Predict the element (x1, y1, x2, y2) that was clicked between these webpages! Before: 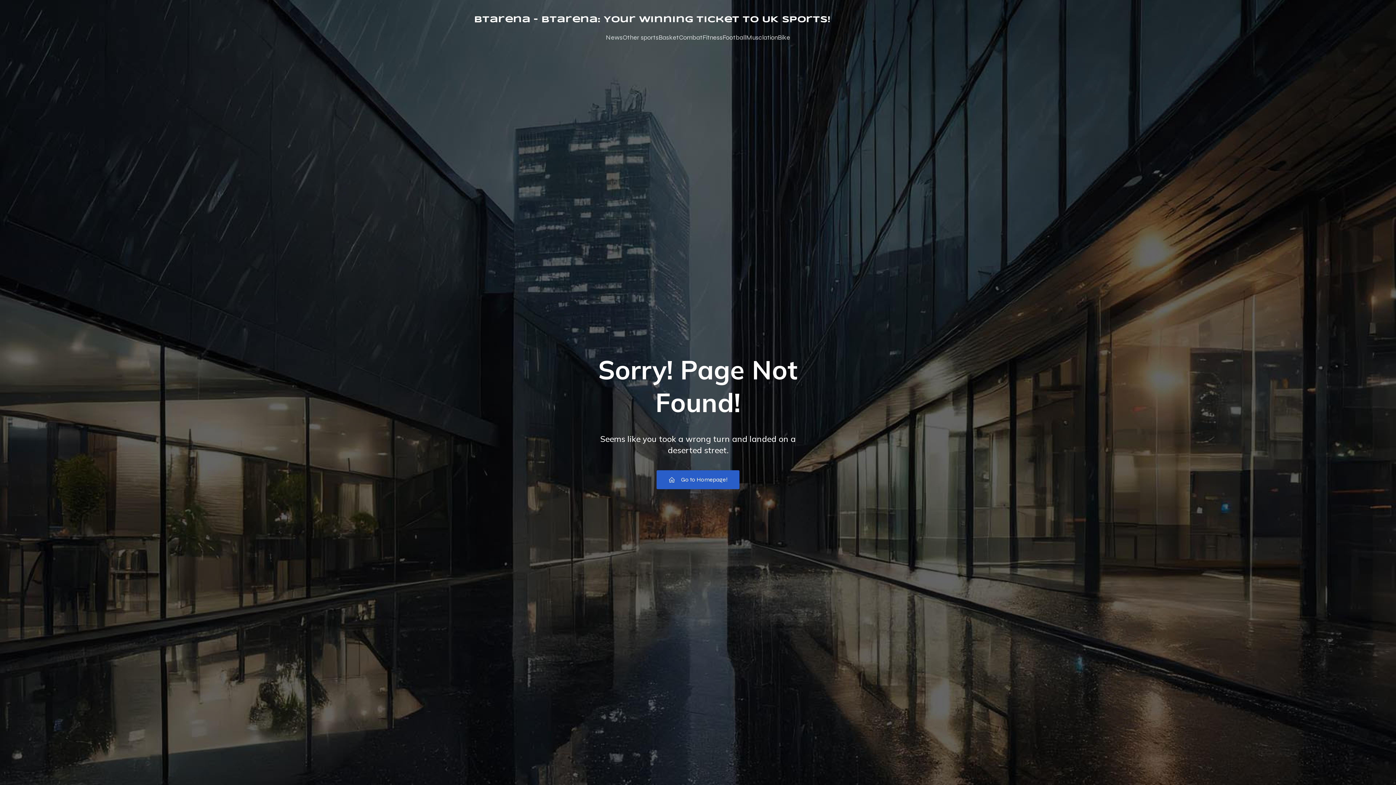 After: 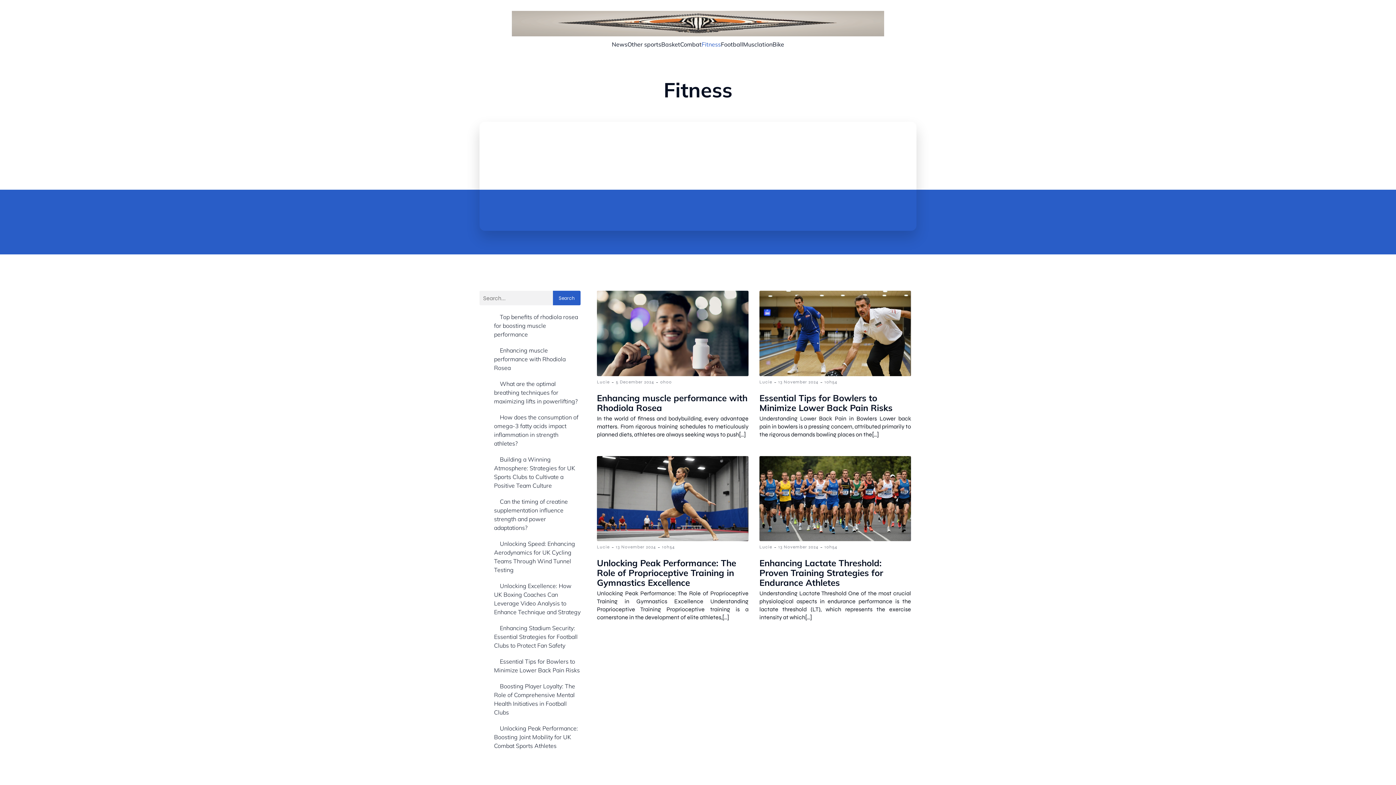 Action: label: Fitness bbox: (702, 29, 722, 46)